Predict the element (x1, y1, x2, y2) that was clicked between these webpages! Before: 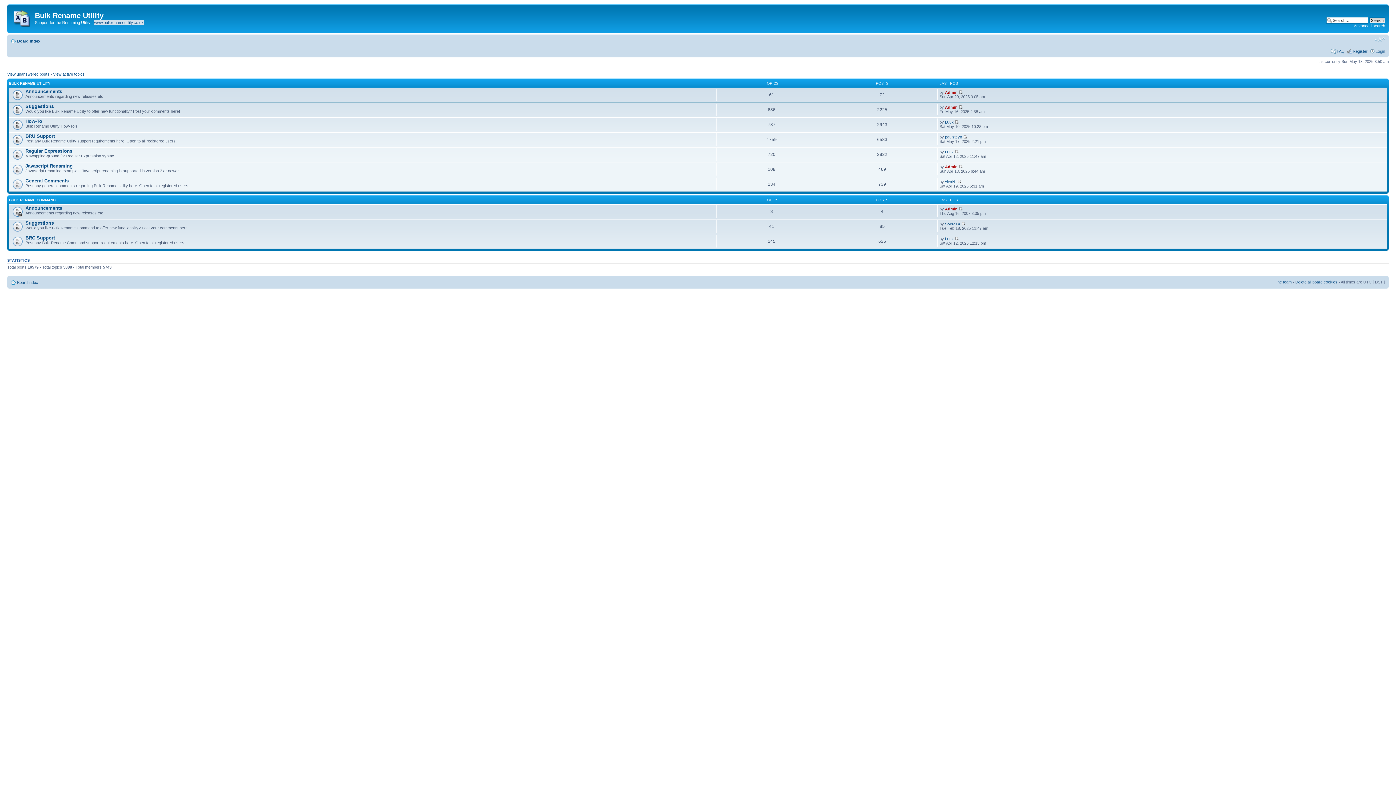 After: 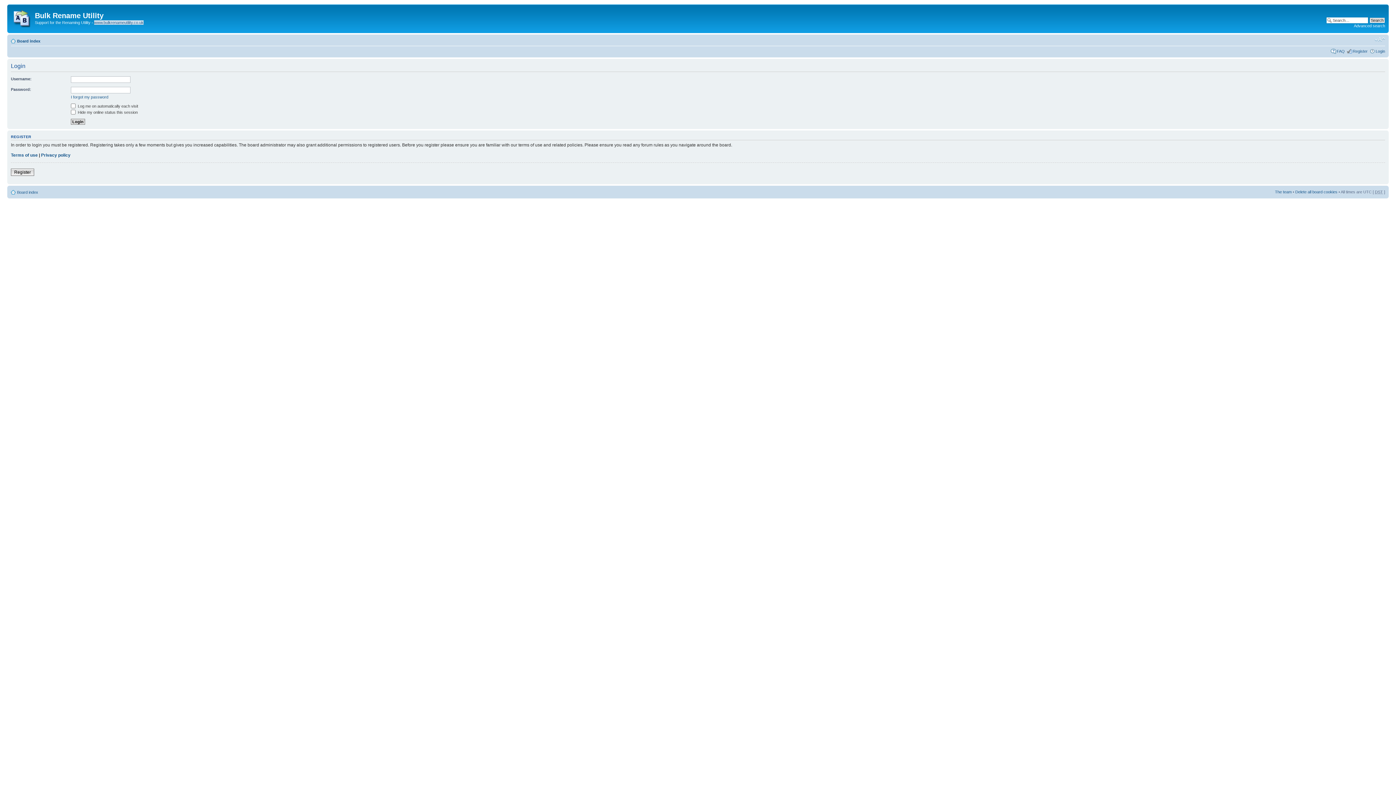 Action: bbox: (1376, 48, 1385, 53) label: Login